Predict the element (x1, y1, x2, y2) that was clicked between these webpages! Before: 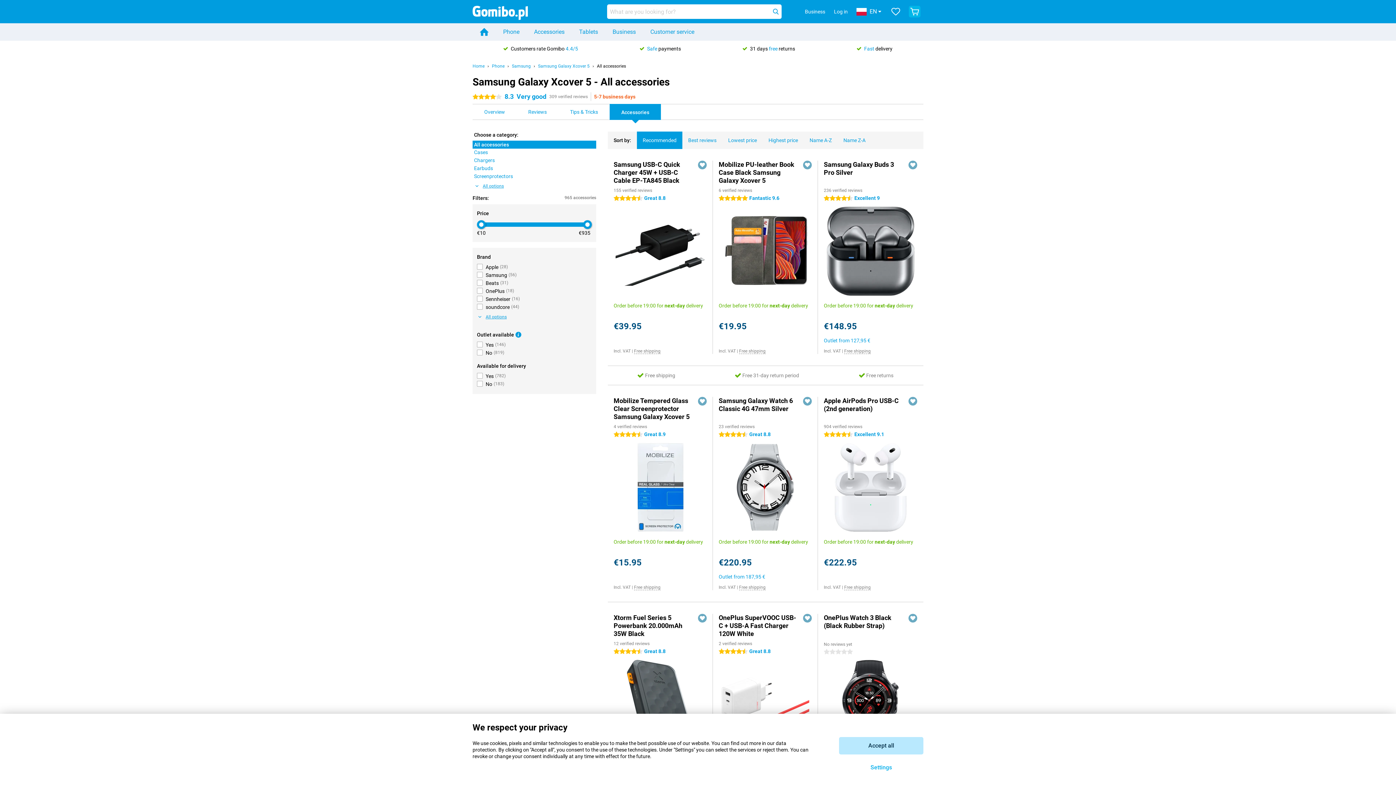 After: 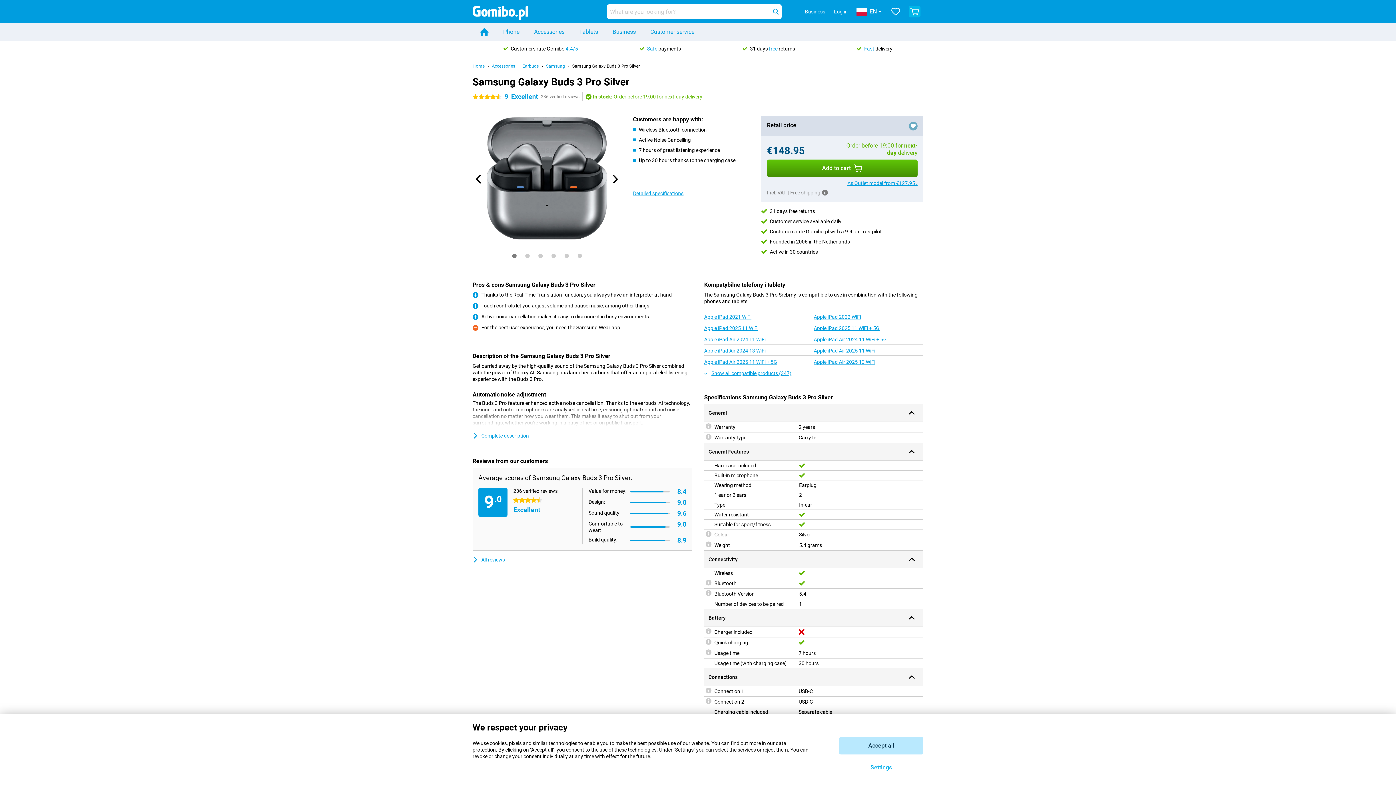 Action: bbox: (824, 187, 917, 201) label: 236 verified reviews
4.5 stars
Excellent 9